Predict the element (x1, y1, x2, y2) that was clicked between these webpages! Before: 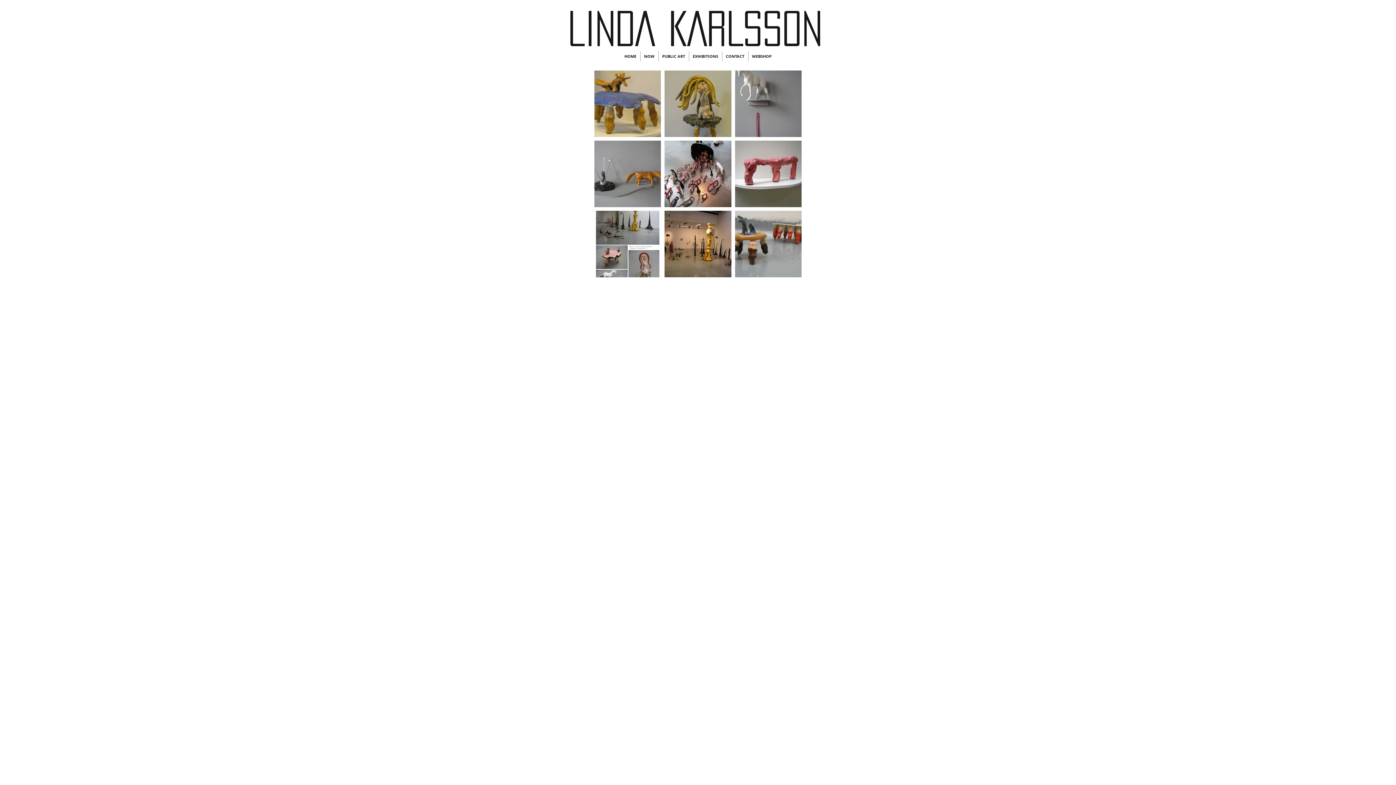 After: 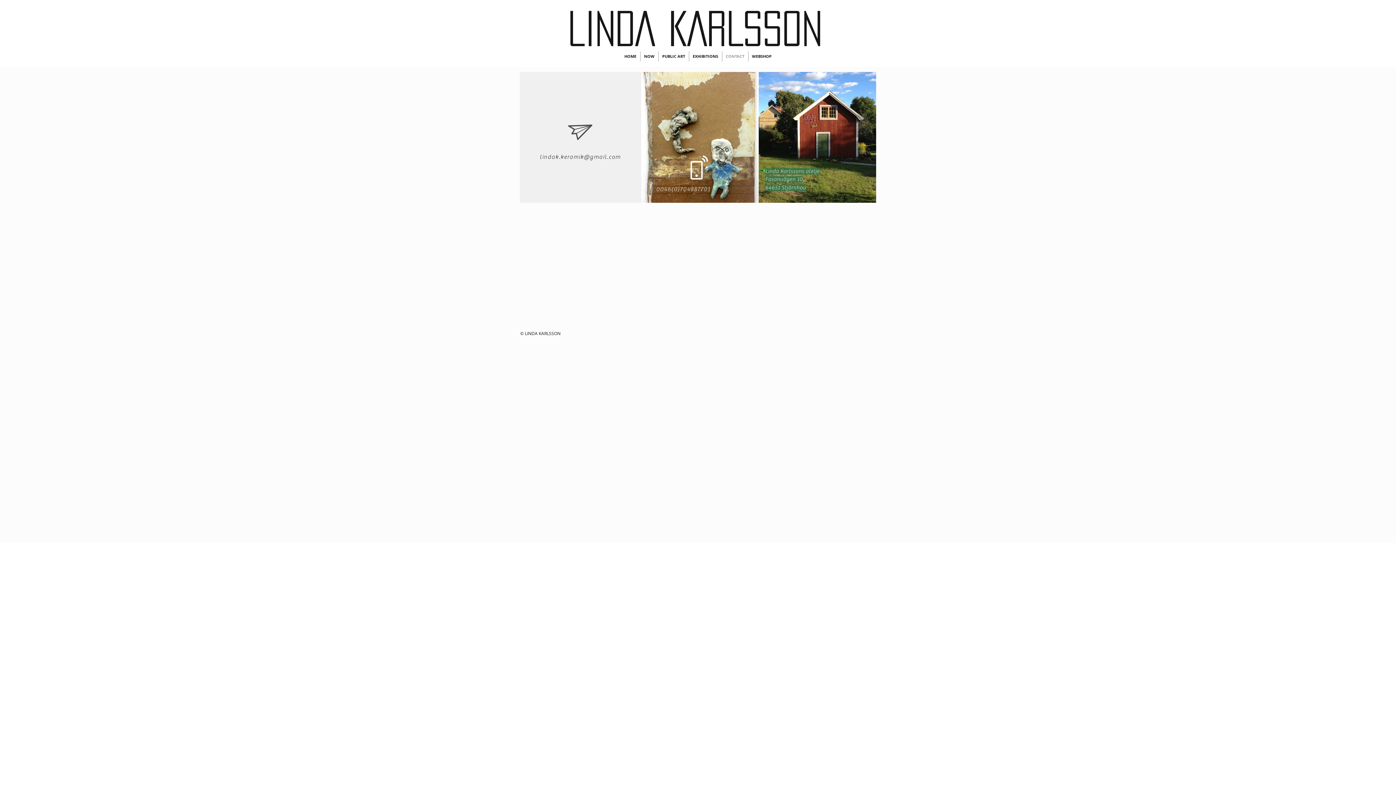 Action: label: CONTACT bbox: (722, 51, 748, 61)